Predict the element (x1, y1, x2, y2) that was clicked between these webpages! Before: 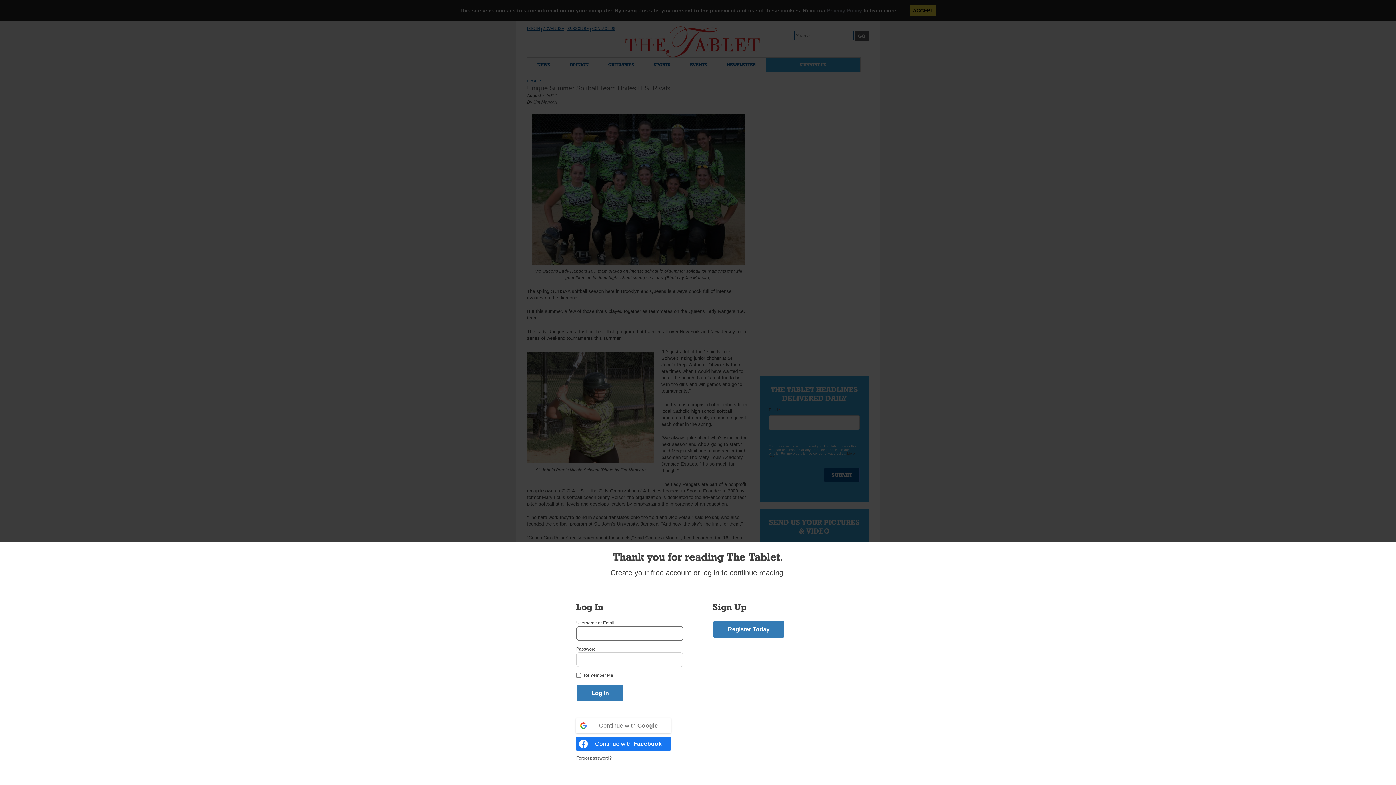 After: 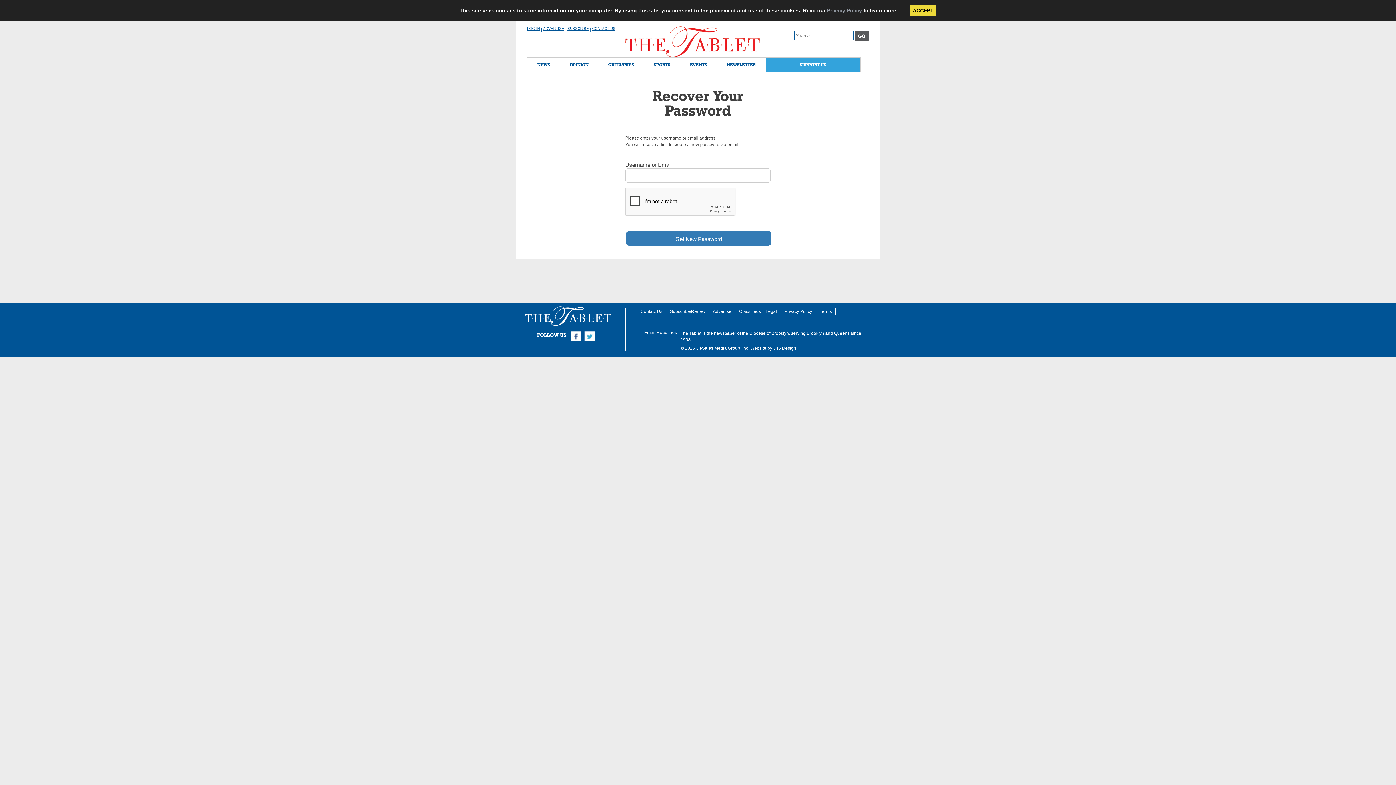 Action: bbox: (576, 756, 612, 761) label: Forgot password?